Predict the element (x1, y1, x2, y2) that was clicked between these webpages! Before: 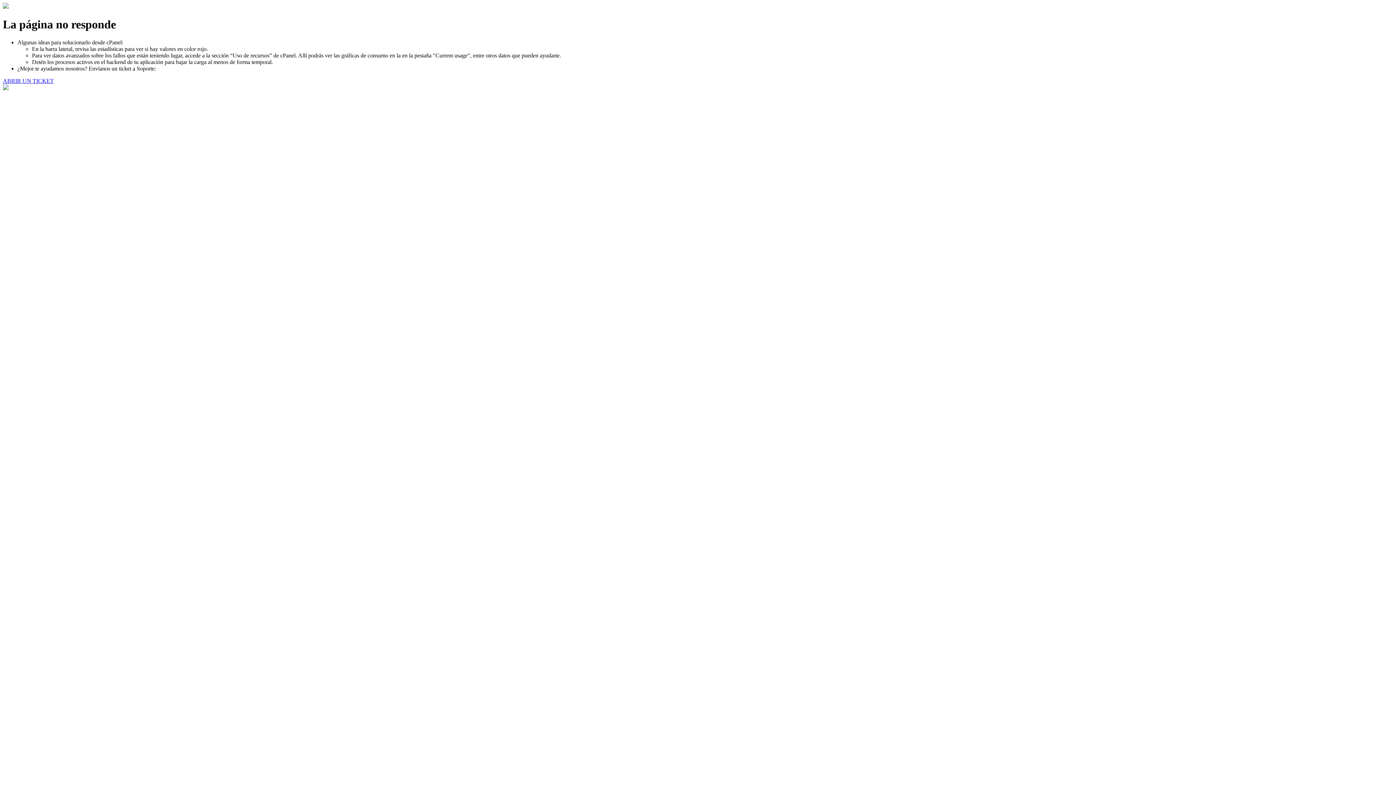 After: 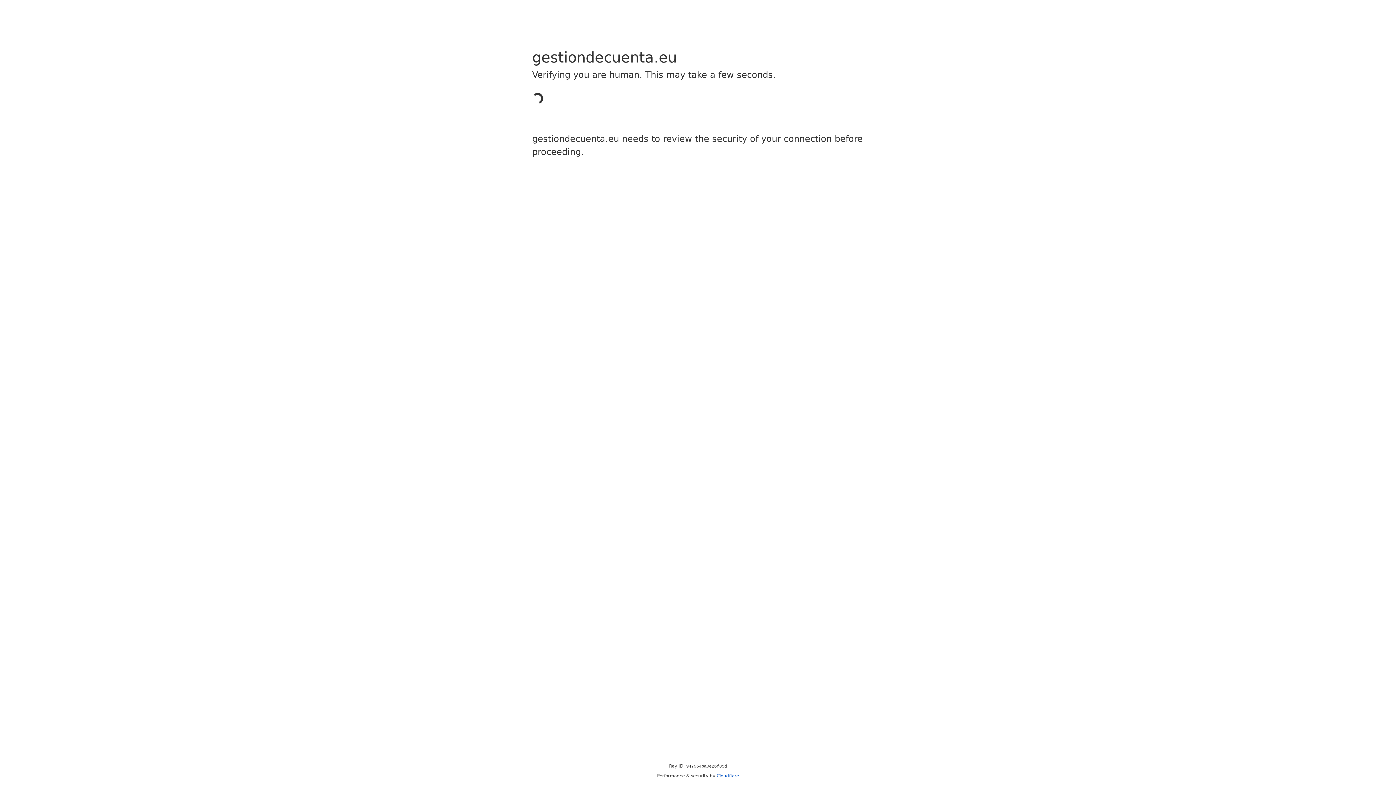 Action: bbox: (2, 77, 53, 83) label: ABRIR UN TICKET